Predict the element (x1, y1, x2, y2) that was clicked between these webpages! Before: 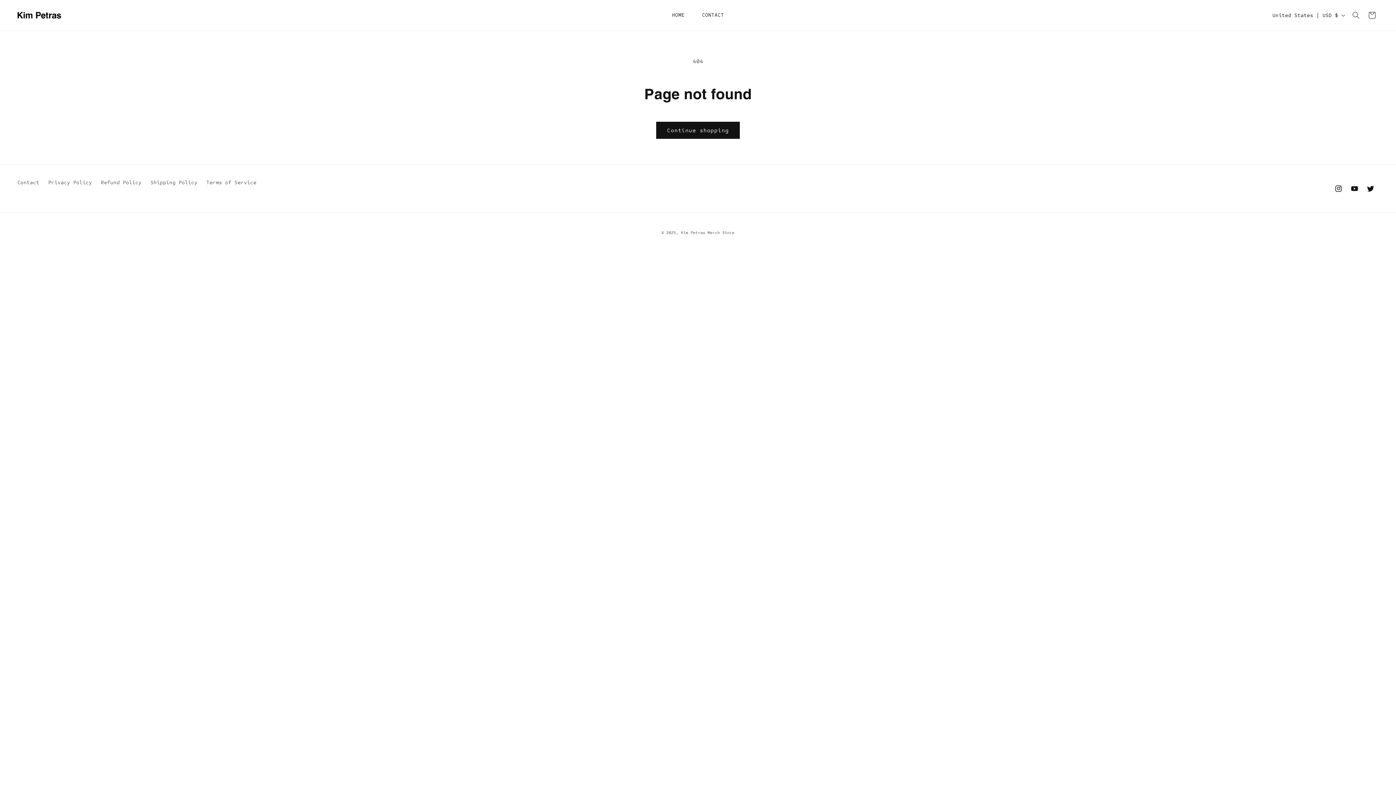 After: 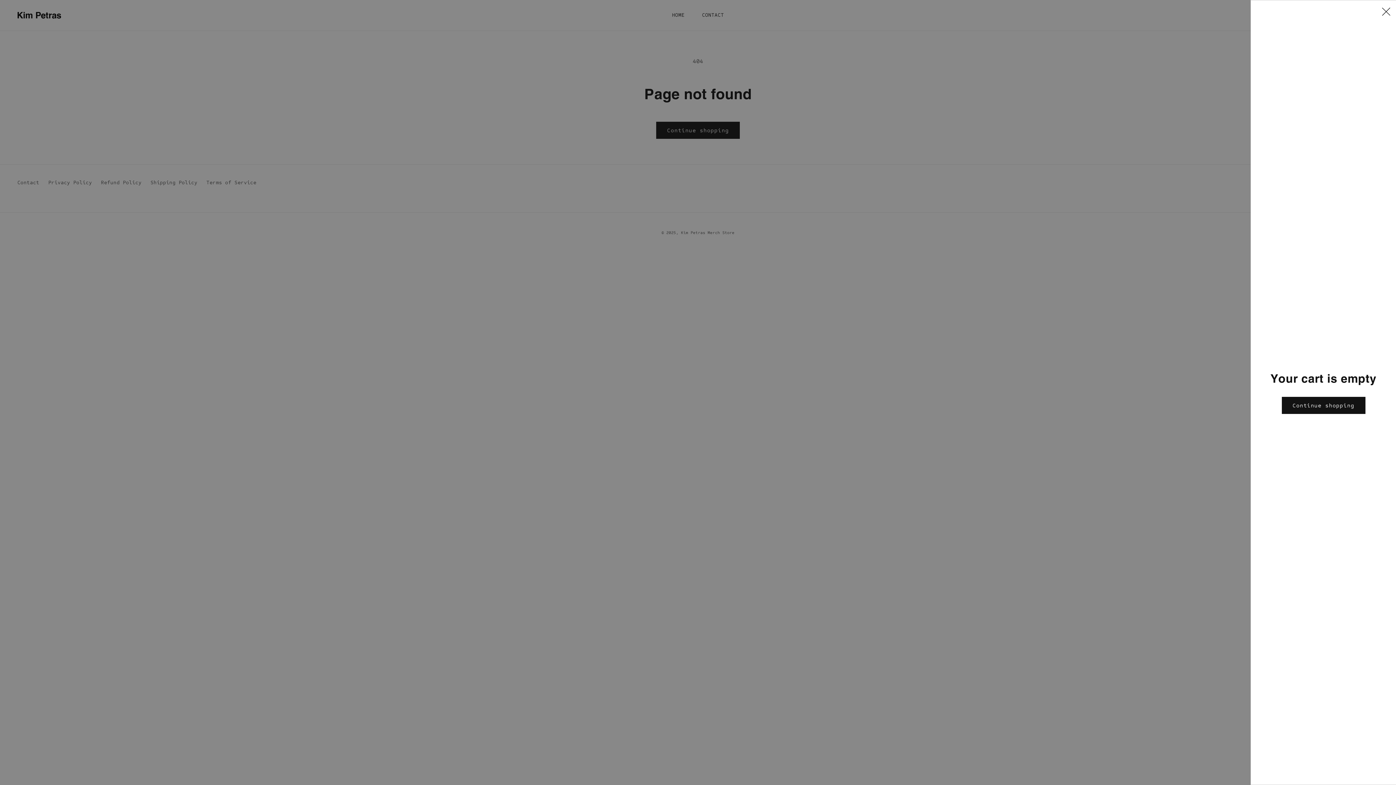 Action: bbox: (1364, 7, 1380, 23) label: Cart